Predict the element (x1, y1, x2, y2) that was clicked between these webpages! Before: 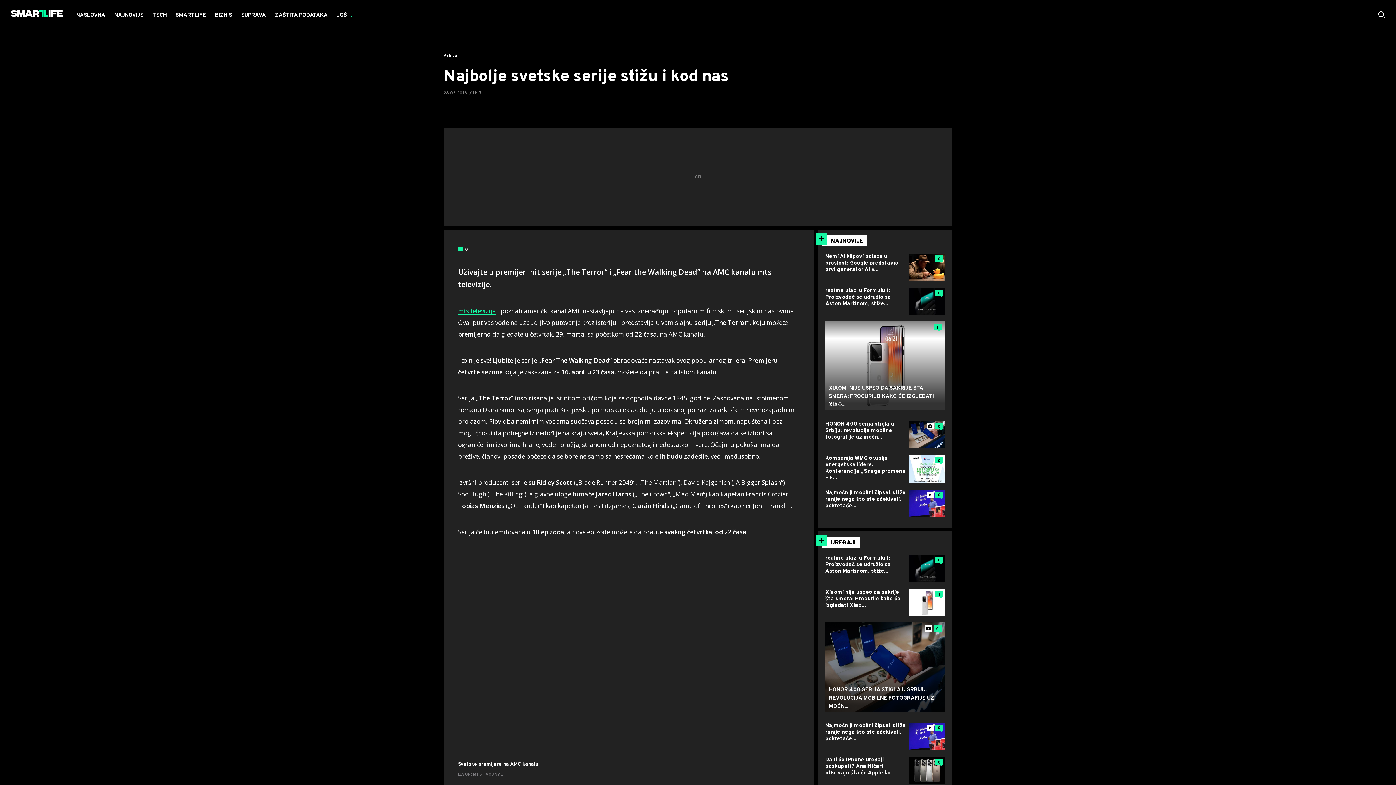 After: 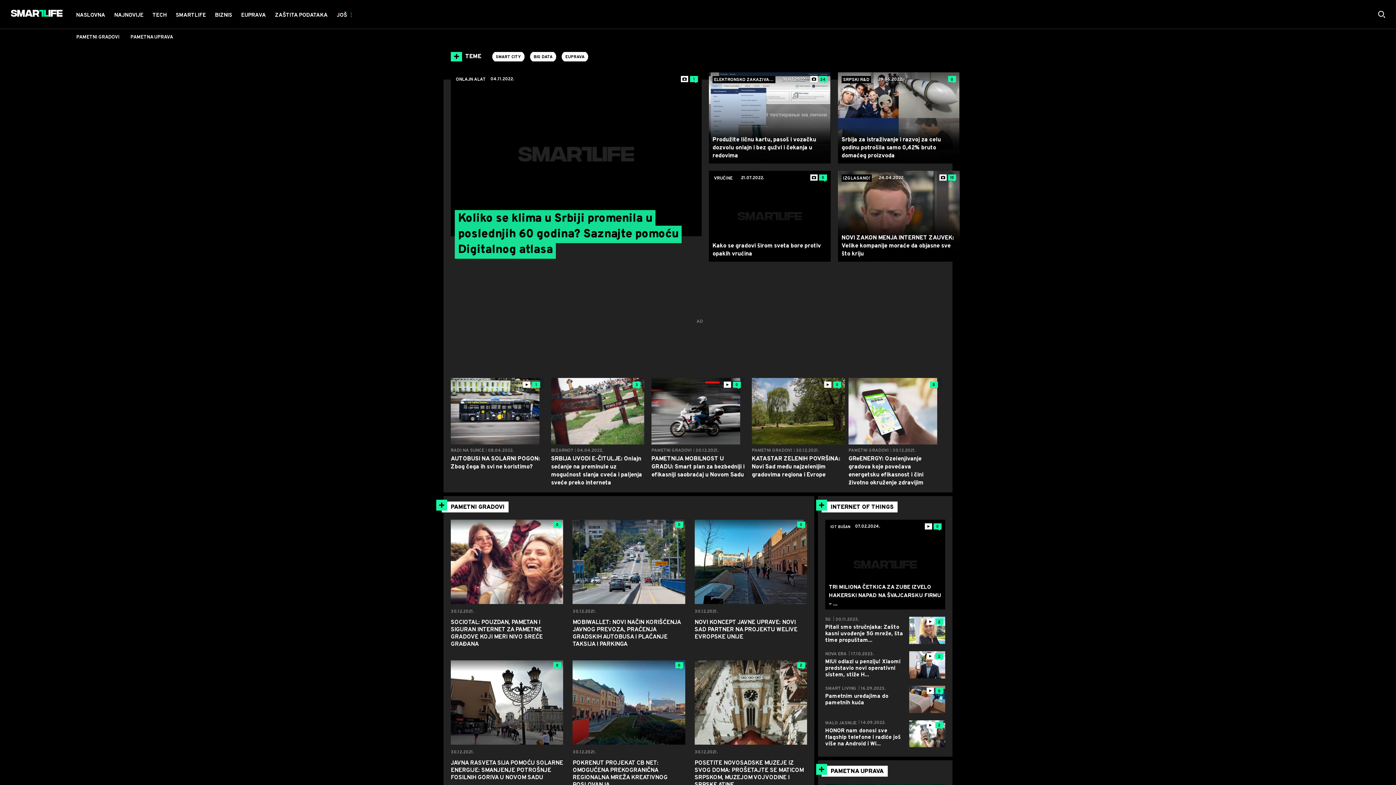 Action: bbox: (236, 0, 270, 29) label: EUPRAVA